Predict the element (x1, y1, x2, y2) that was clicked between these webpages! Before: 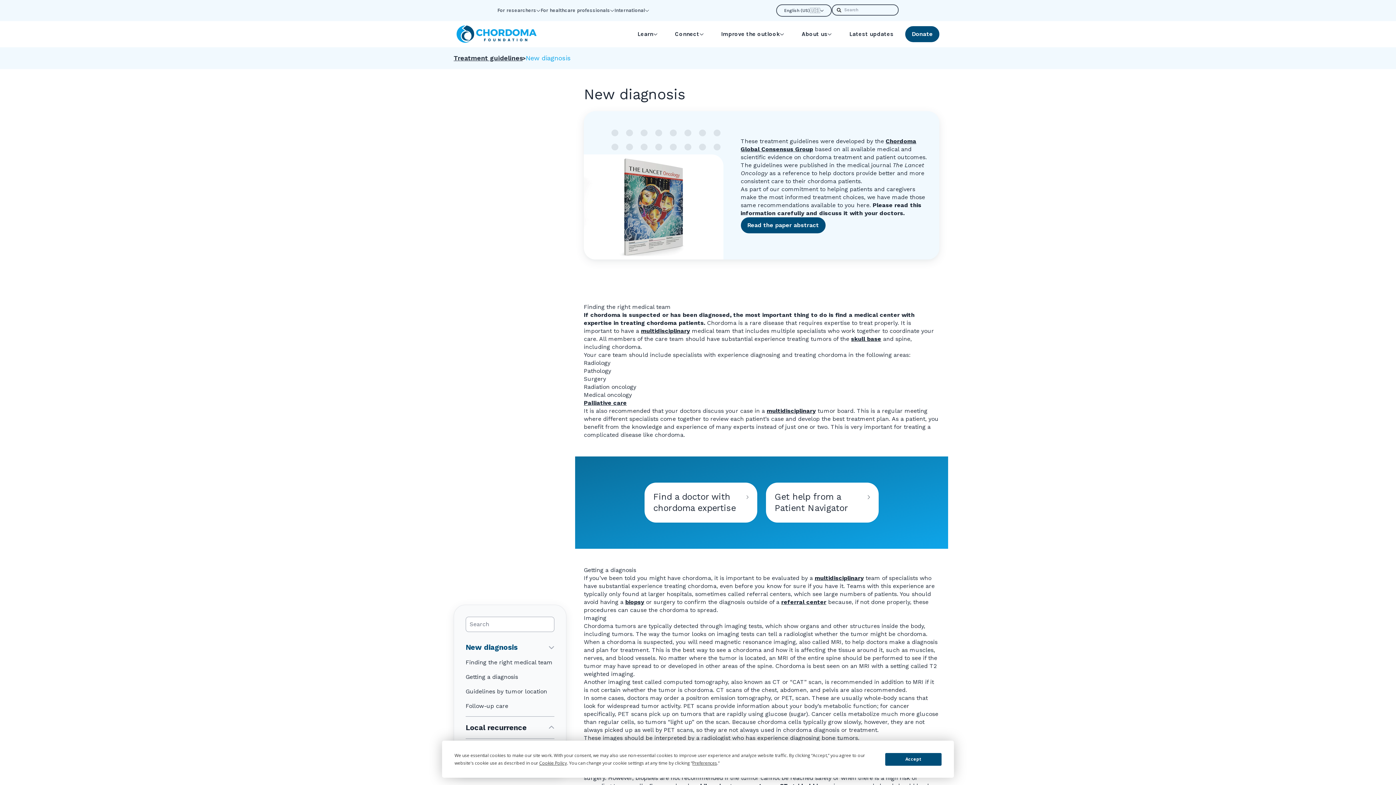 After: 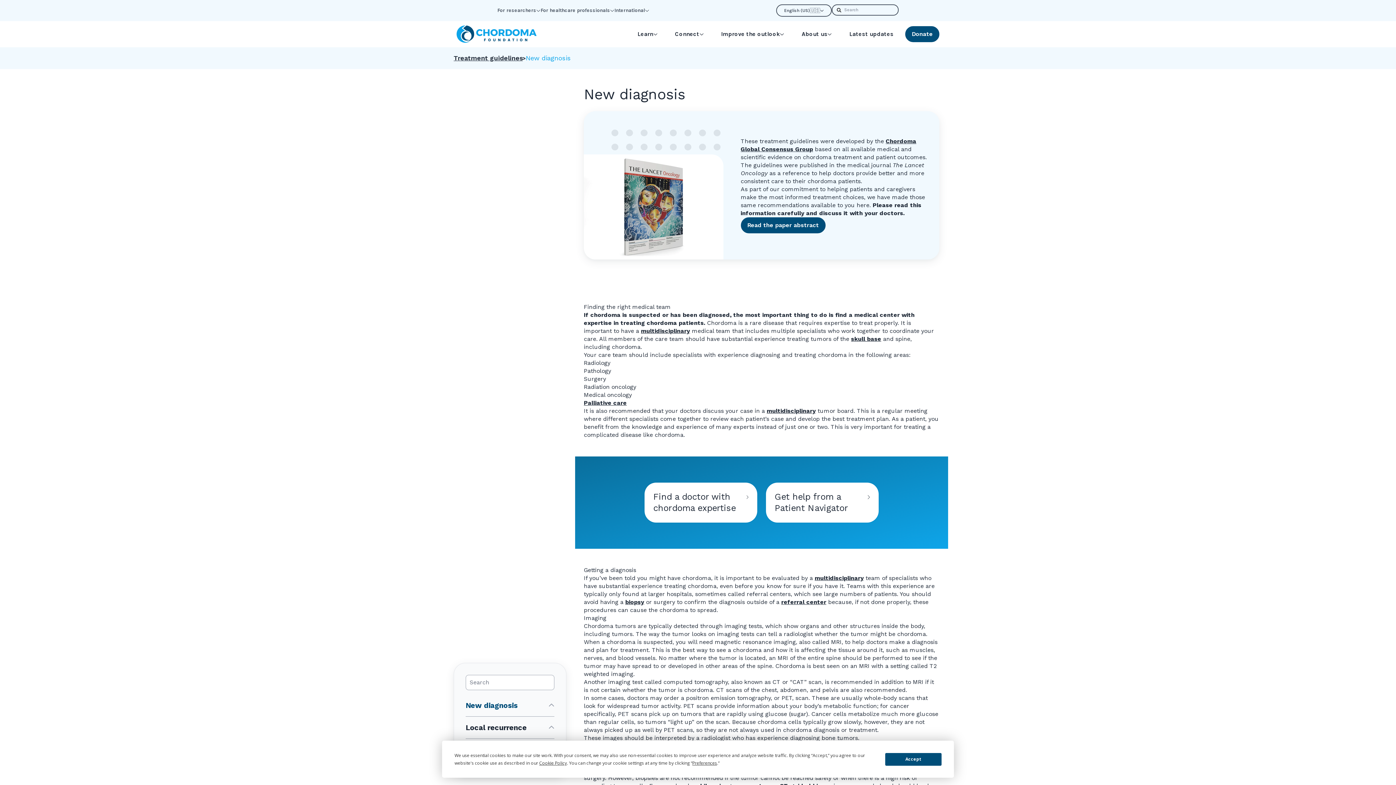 Action: bbox: (545, 644, 554, 650)